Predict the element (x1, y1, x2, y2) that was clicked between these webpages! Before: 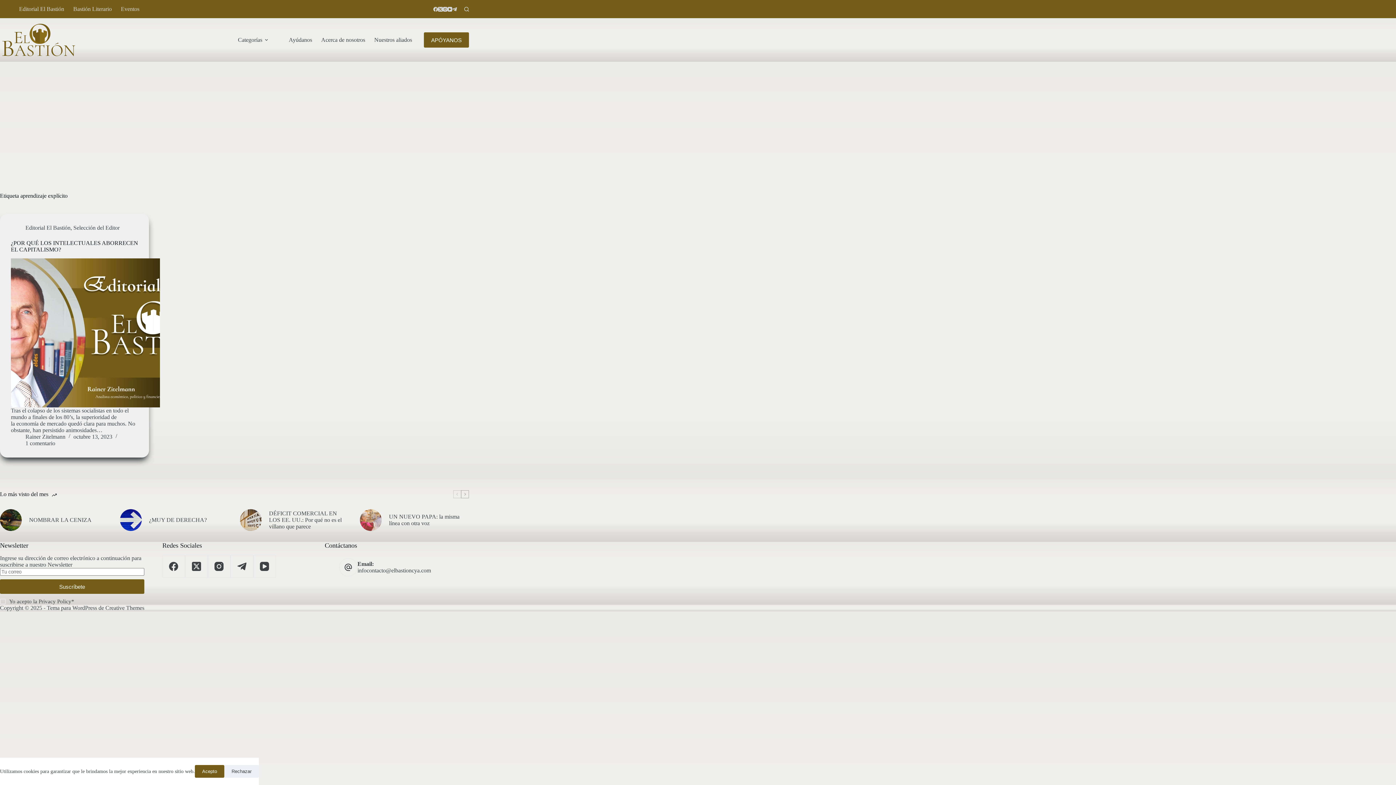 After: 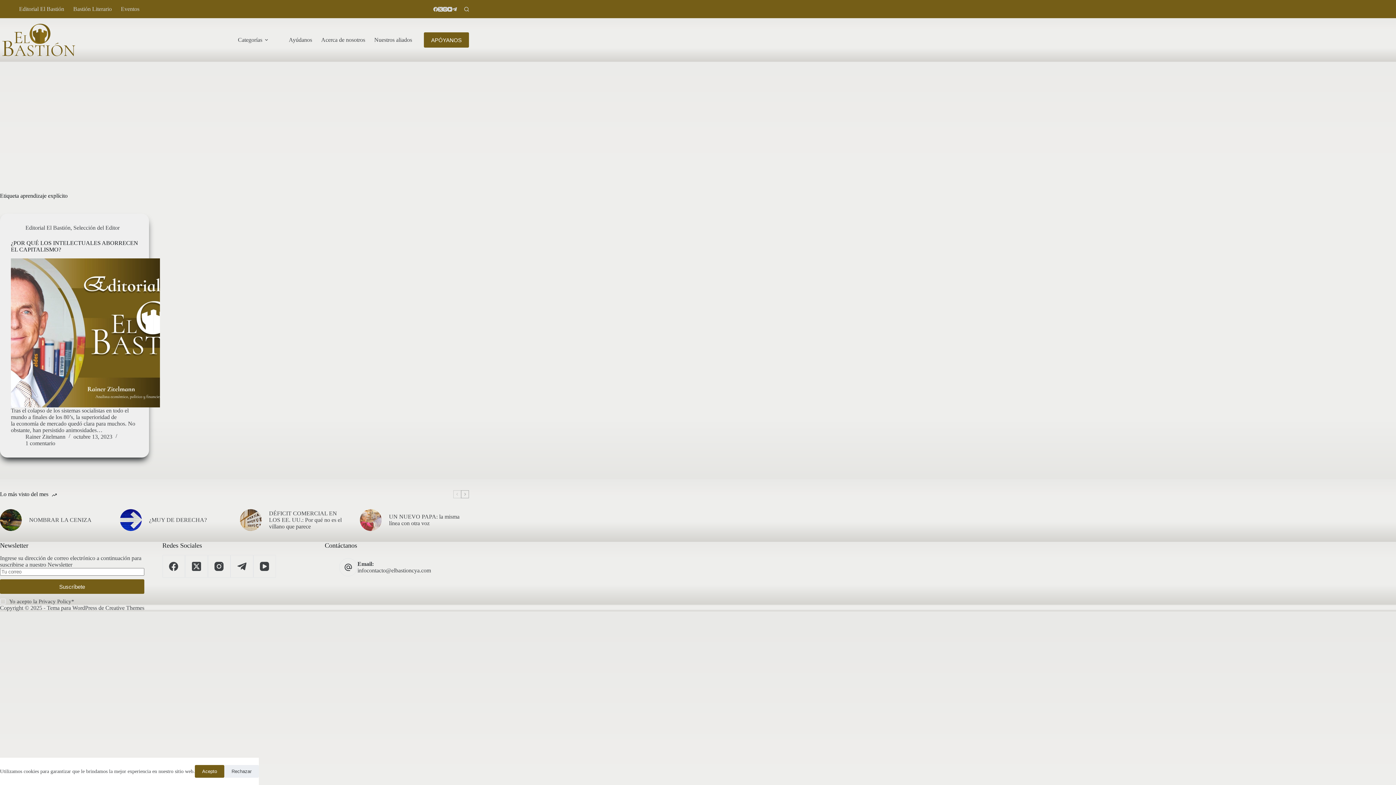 Action: bbox: (105, 605, 144, 611) label: Creative Themes